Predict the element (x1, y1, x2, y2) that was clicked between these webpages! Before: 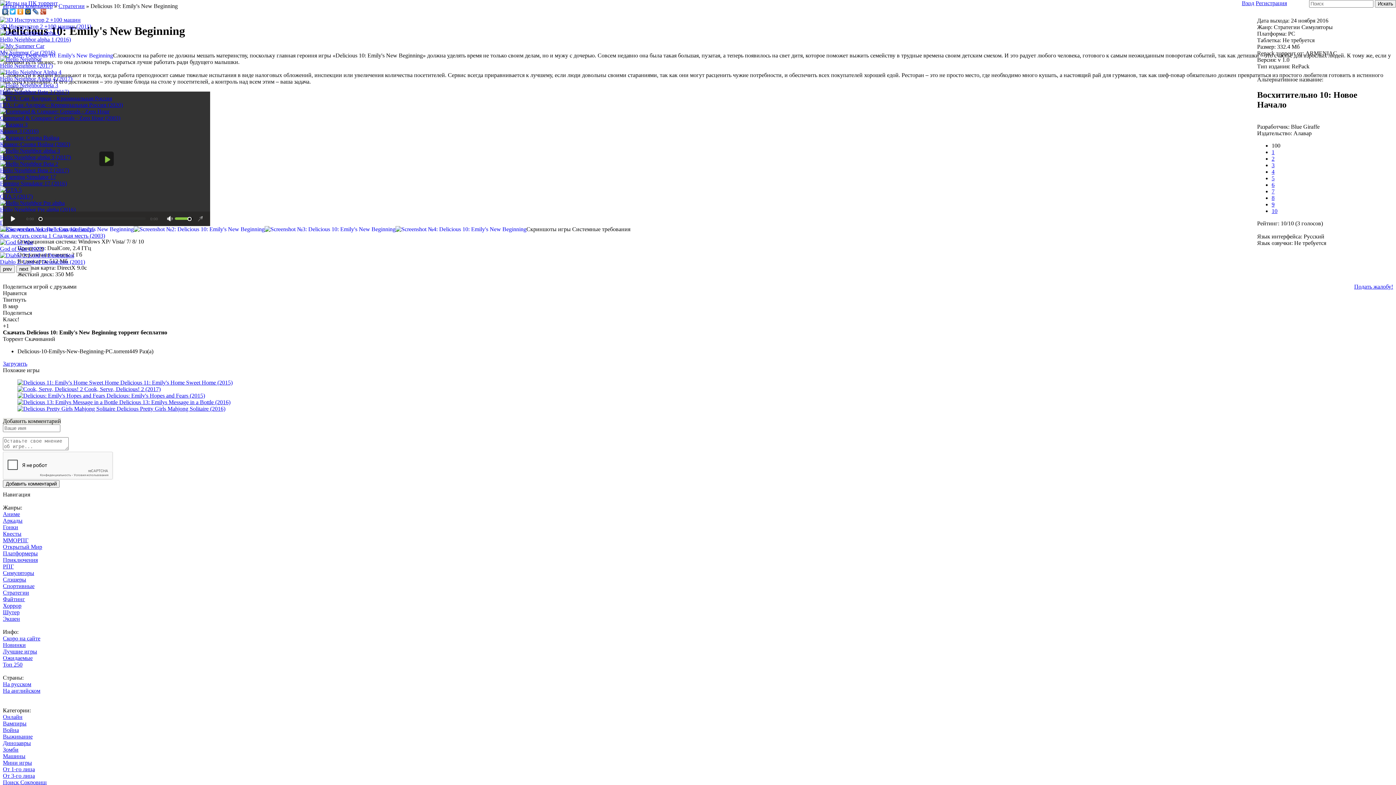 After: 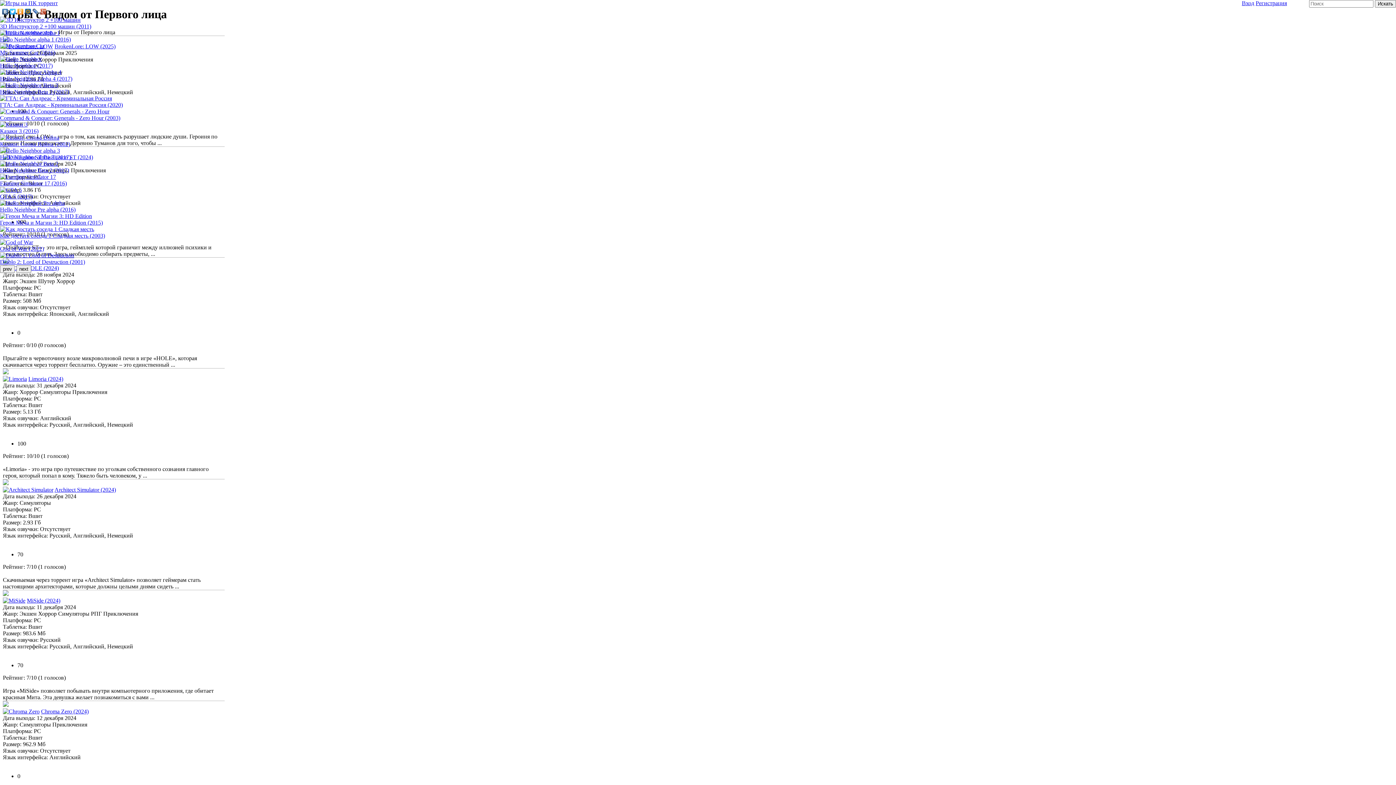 Action: bbox: (2, 766, 34, 772) label: От 1-го лица